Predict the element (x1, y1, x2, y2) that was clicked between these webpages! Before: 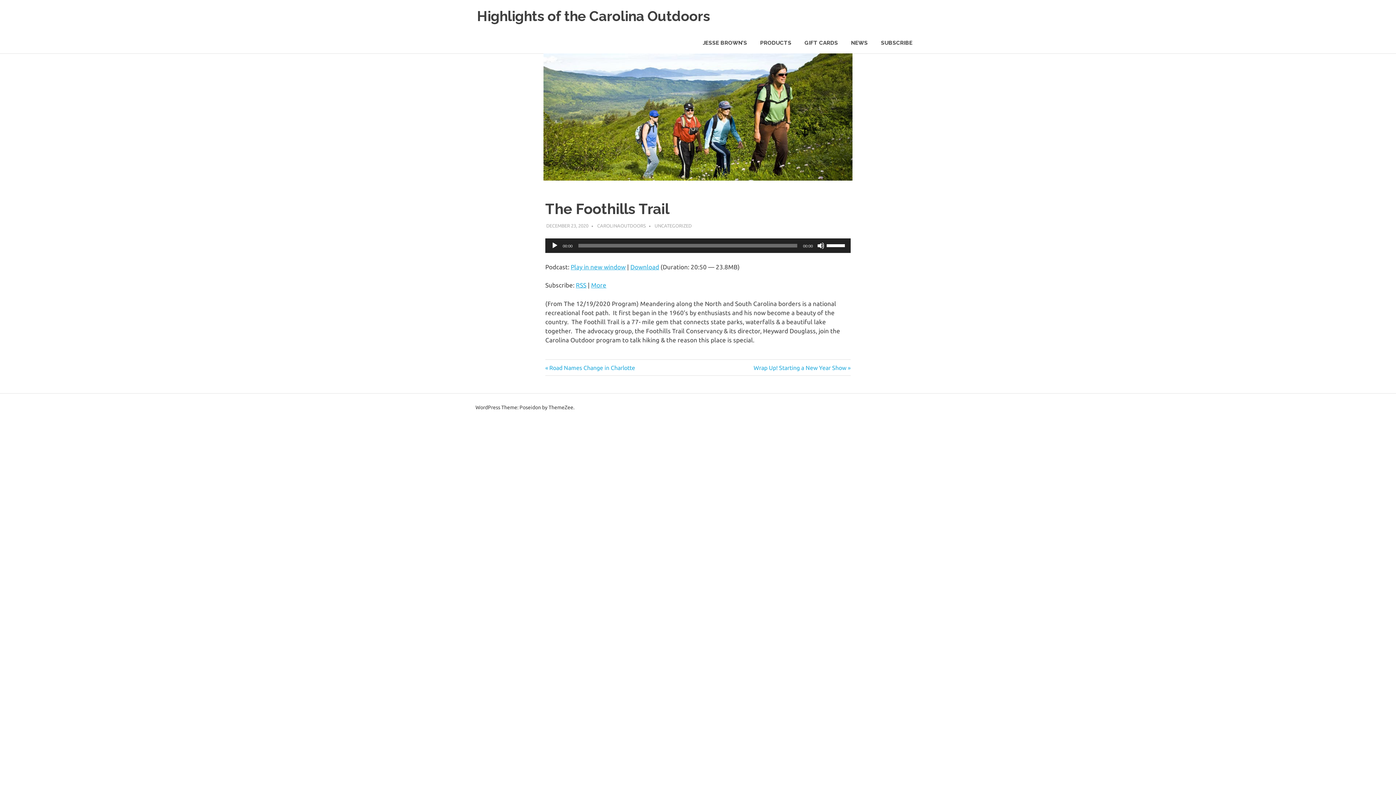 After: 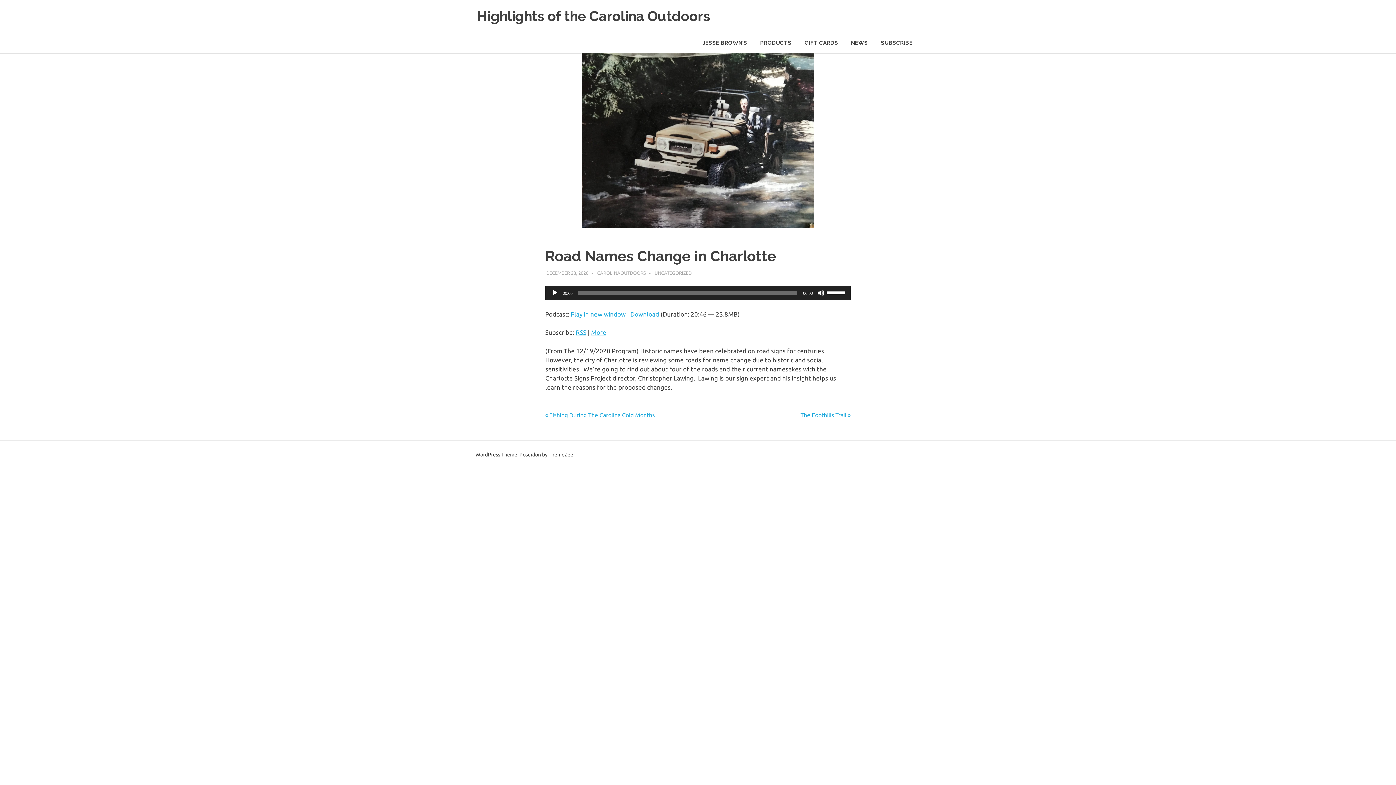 Action: label: Previous Post:
Road Names Change in Charlotte bbox: (545, 364, 635, 371)